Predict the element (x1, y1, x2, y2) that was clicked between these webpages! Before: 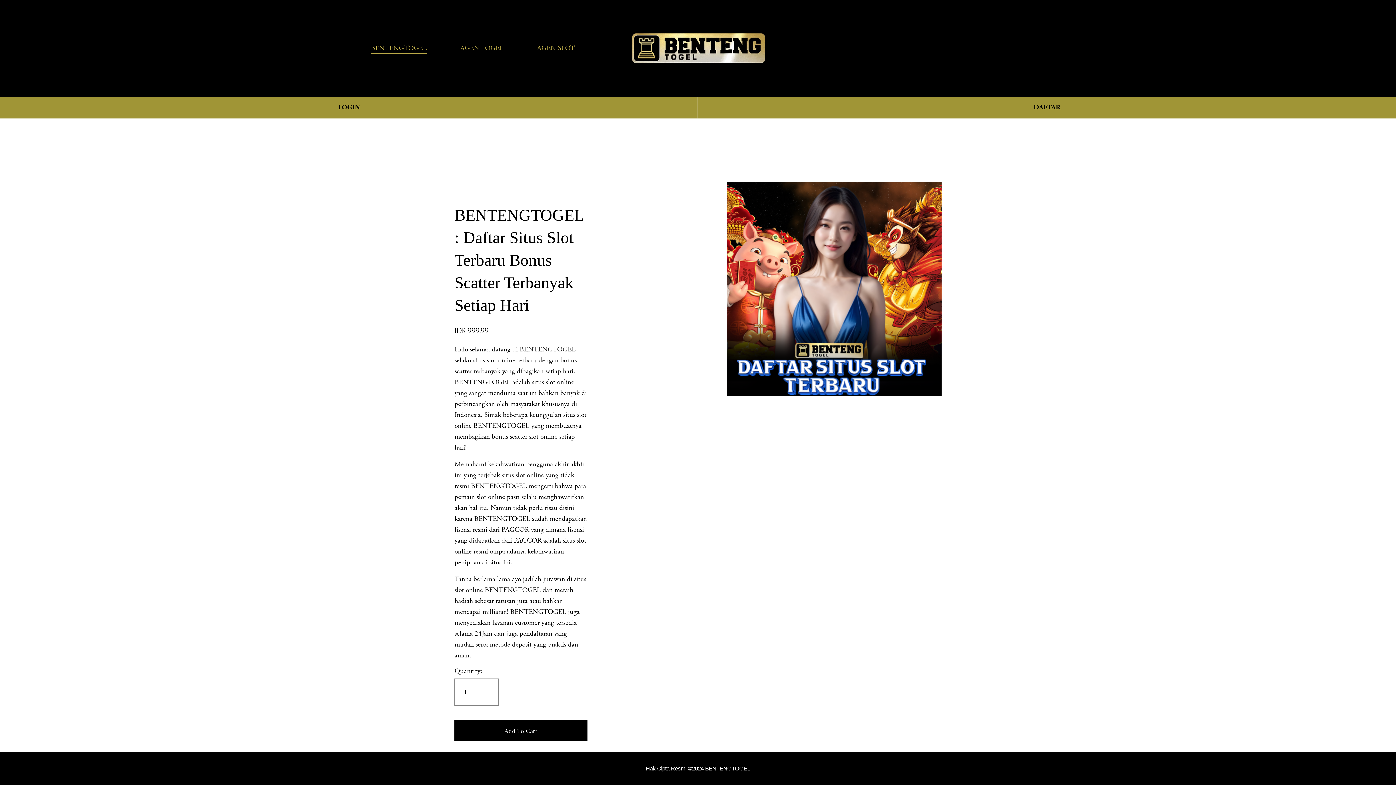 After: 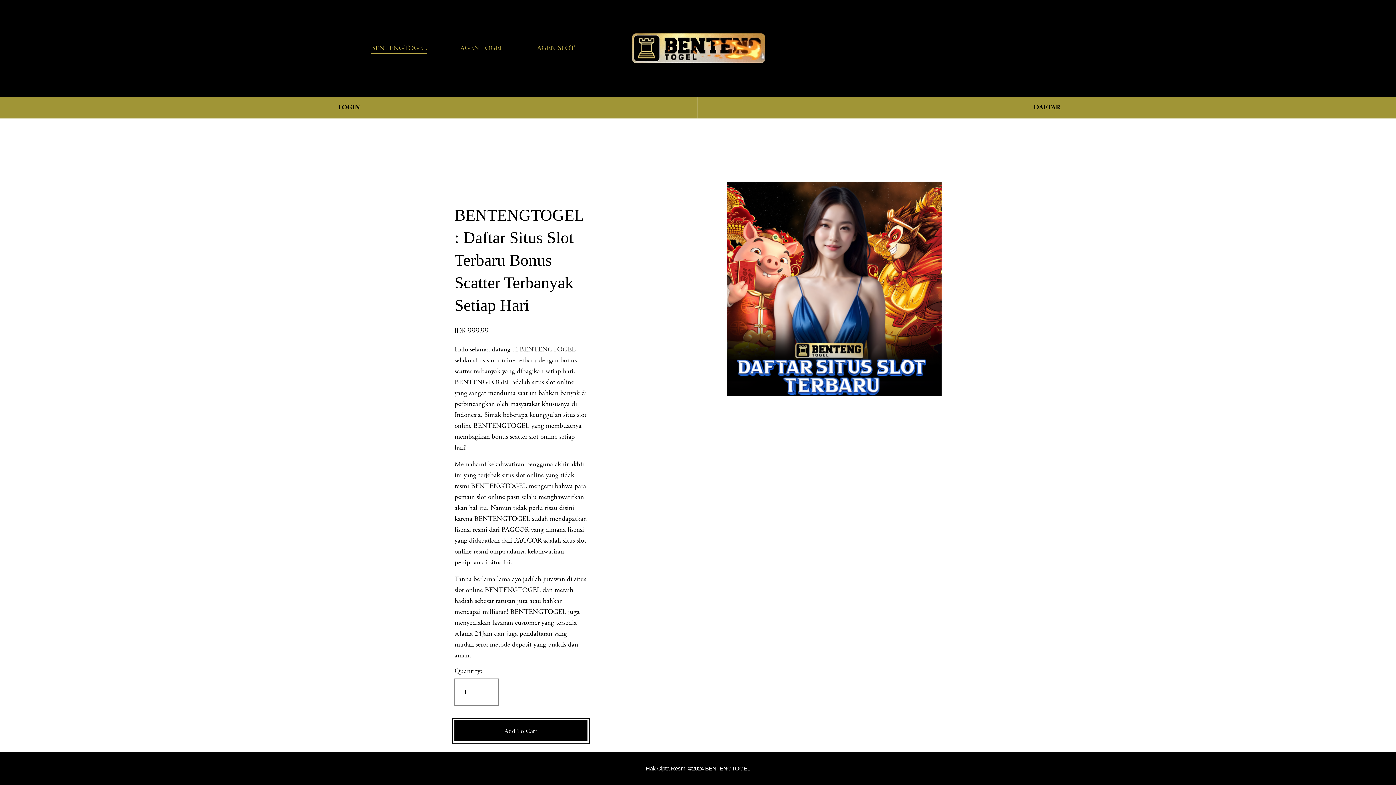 Action: bbox: (454, 720, 587, 741) label: Add To Cart